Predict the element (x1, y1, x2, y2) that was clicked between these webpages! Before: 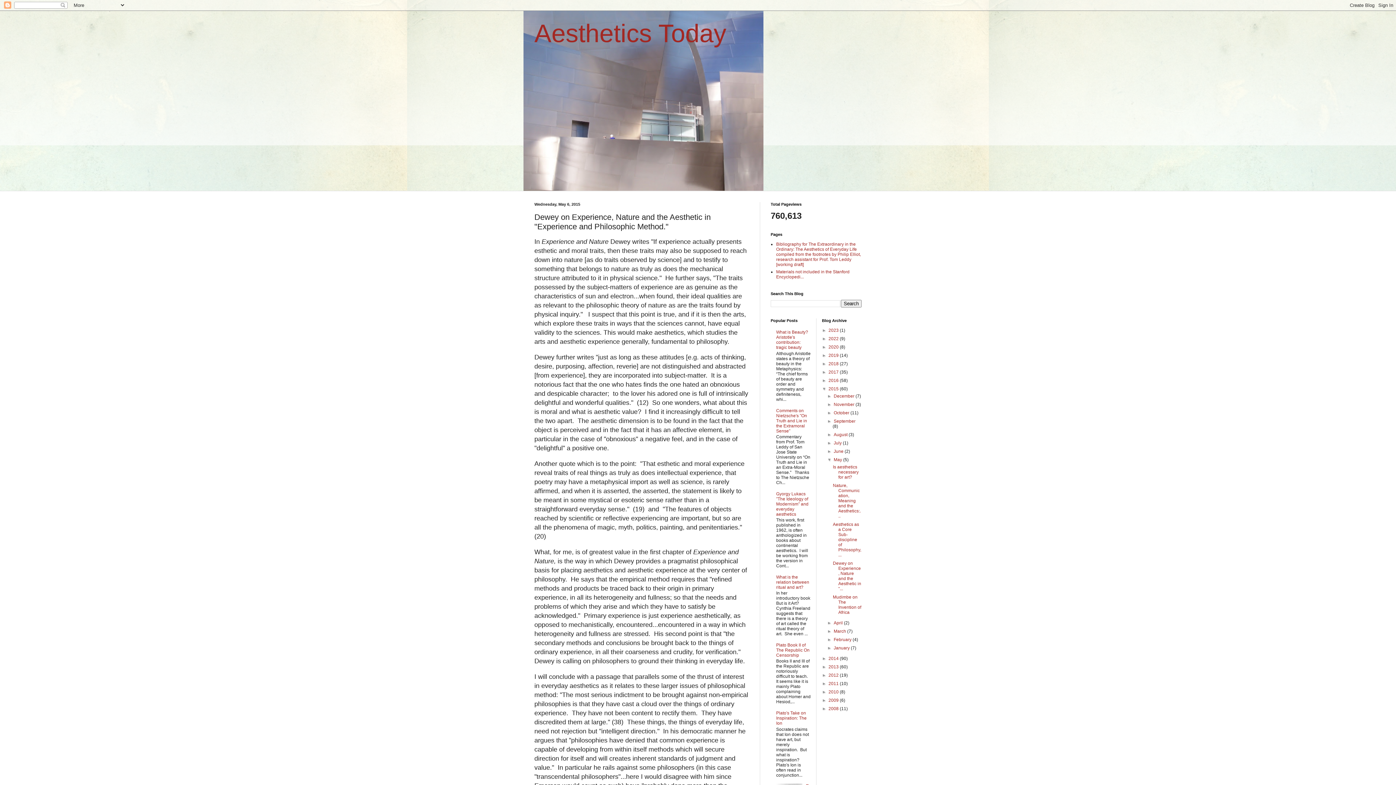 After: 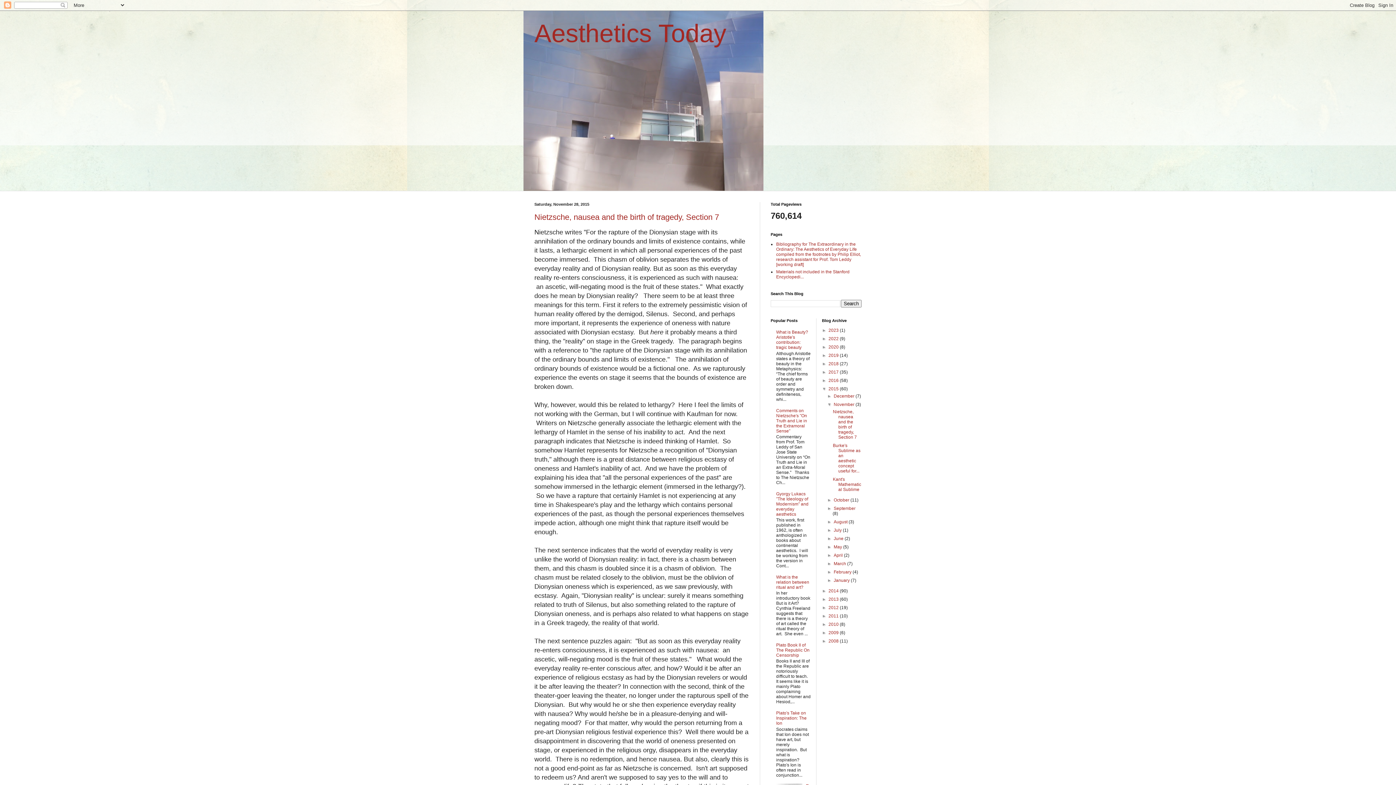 Action: label: November  bbox: (833, 402, 855, 407)